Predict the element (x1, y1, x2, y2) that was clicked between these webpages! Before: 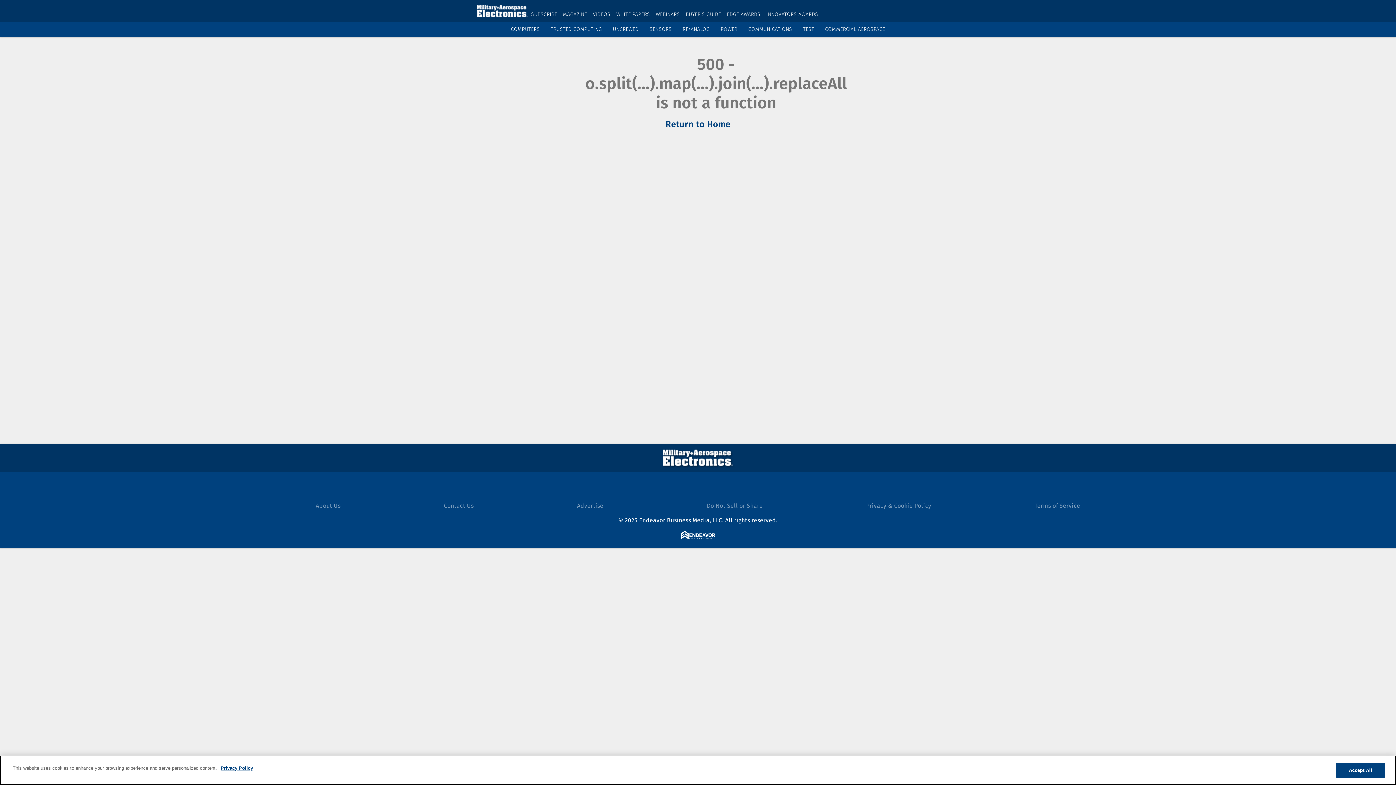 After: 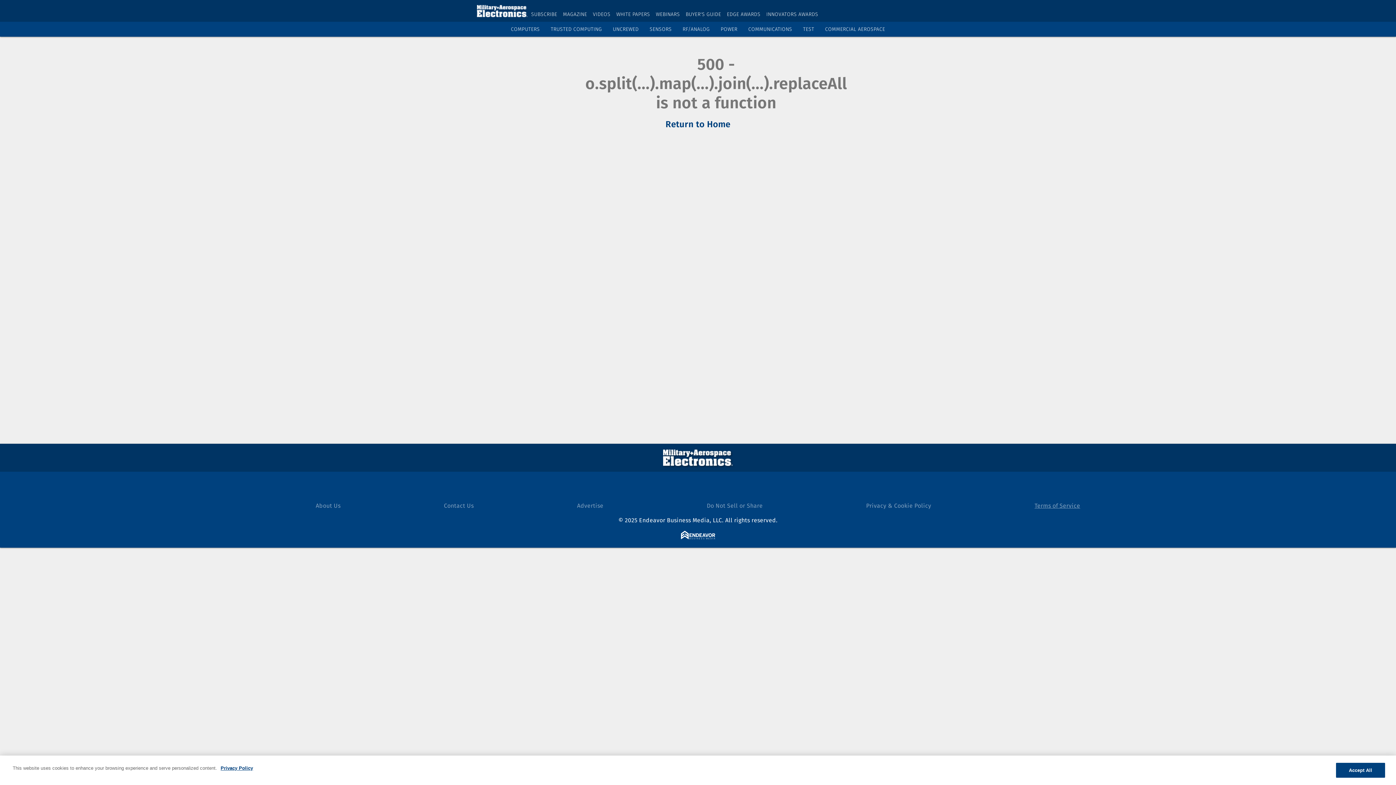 Action: label: Terms of Service bbox: (1034, 502, 1080, 509)